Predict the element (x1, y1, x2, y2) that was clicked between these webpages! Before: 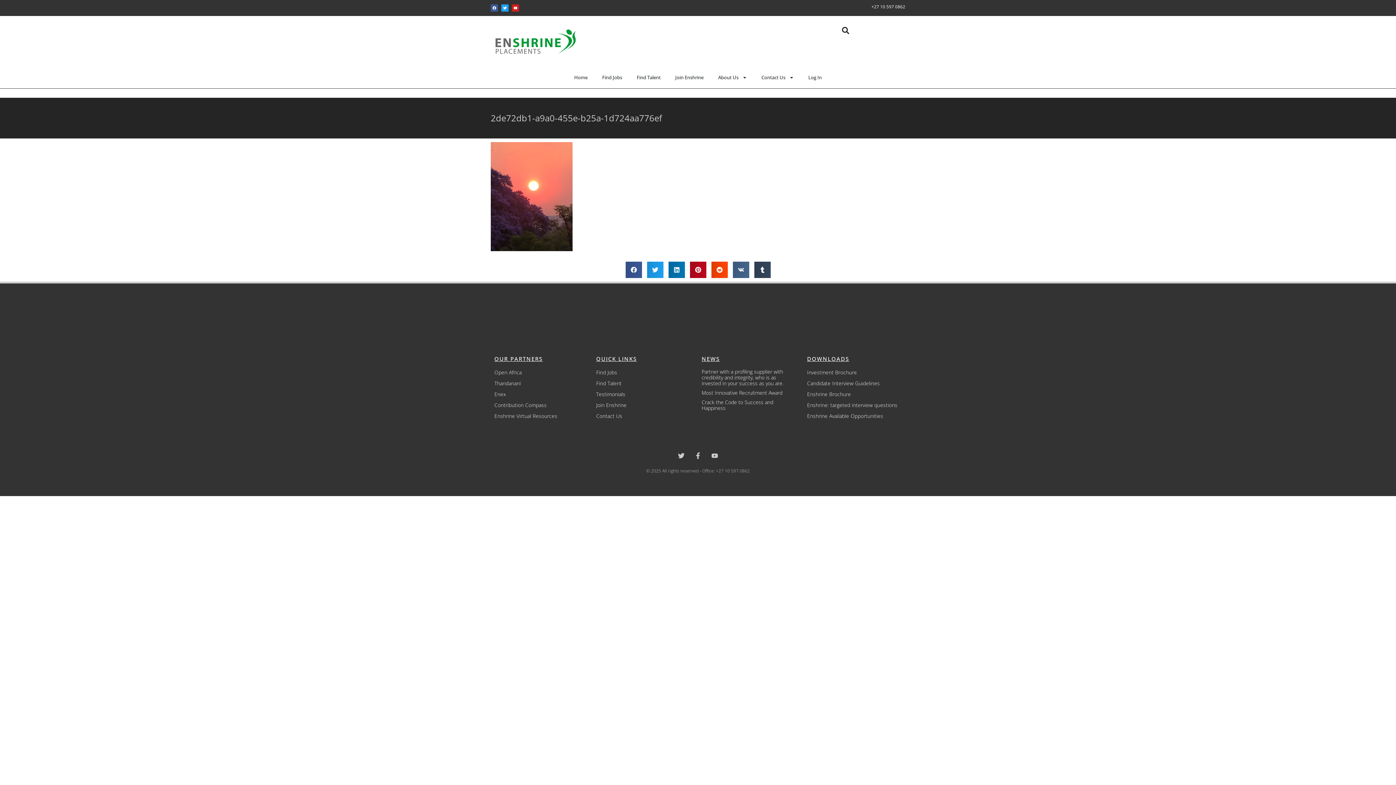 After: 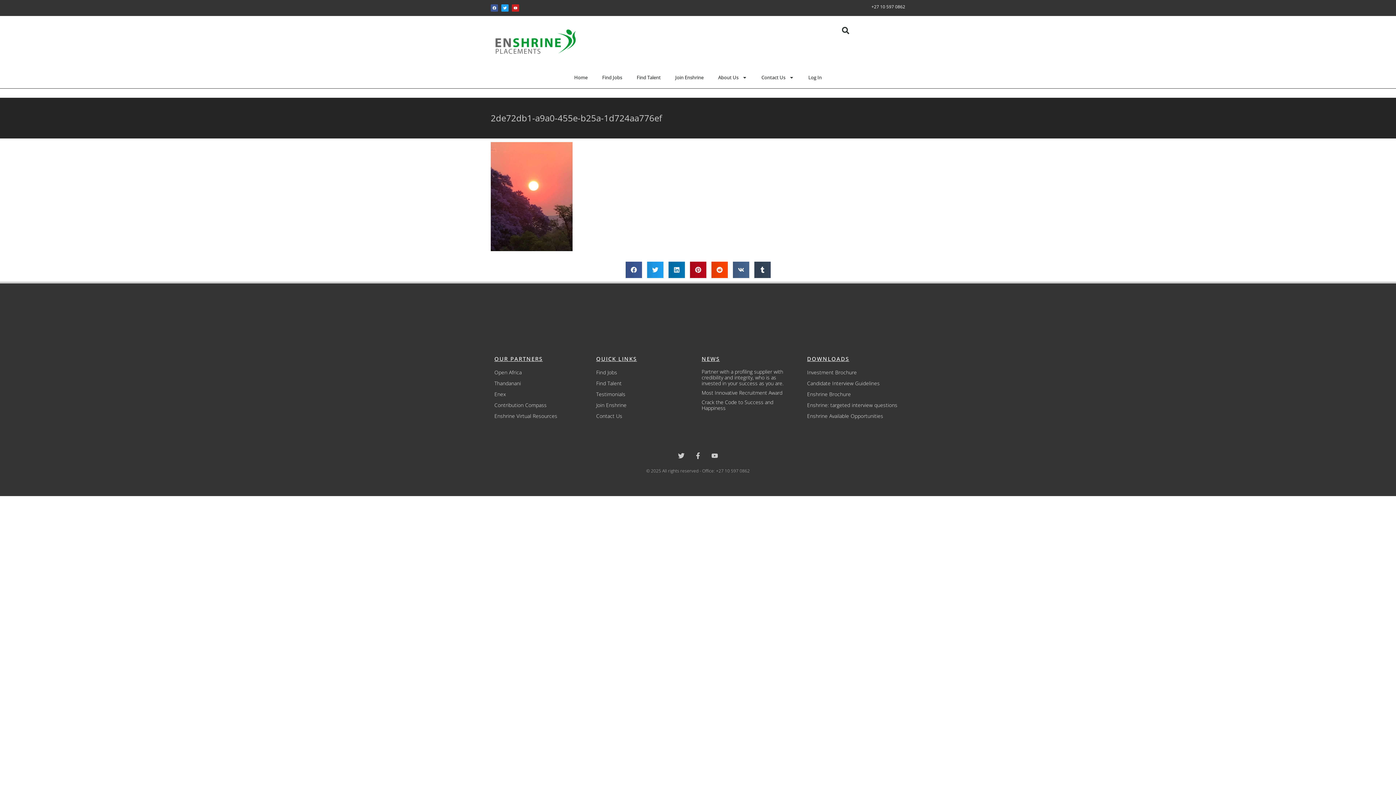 Action: bbox: (596, 380, 701, 387) label: Find Talent